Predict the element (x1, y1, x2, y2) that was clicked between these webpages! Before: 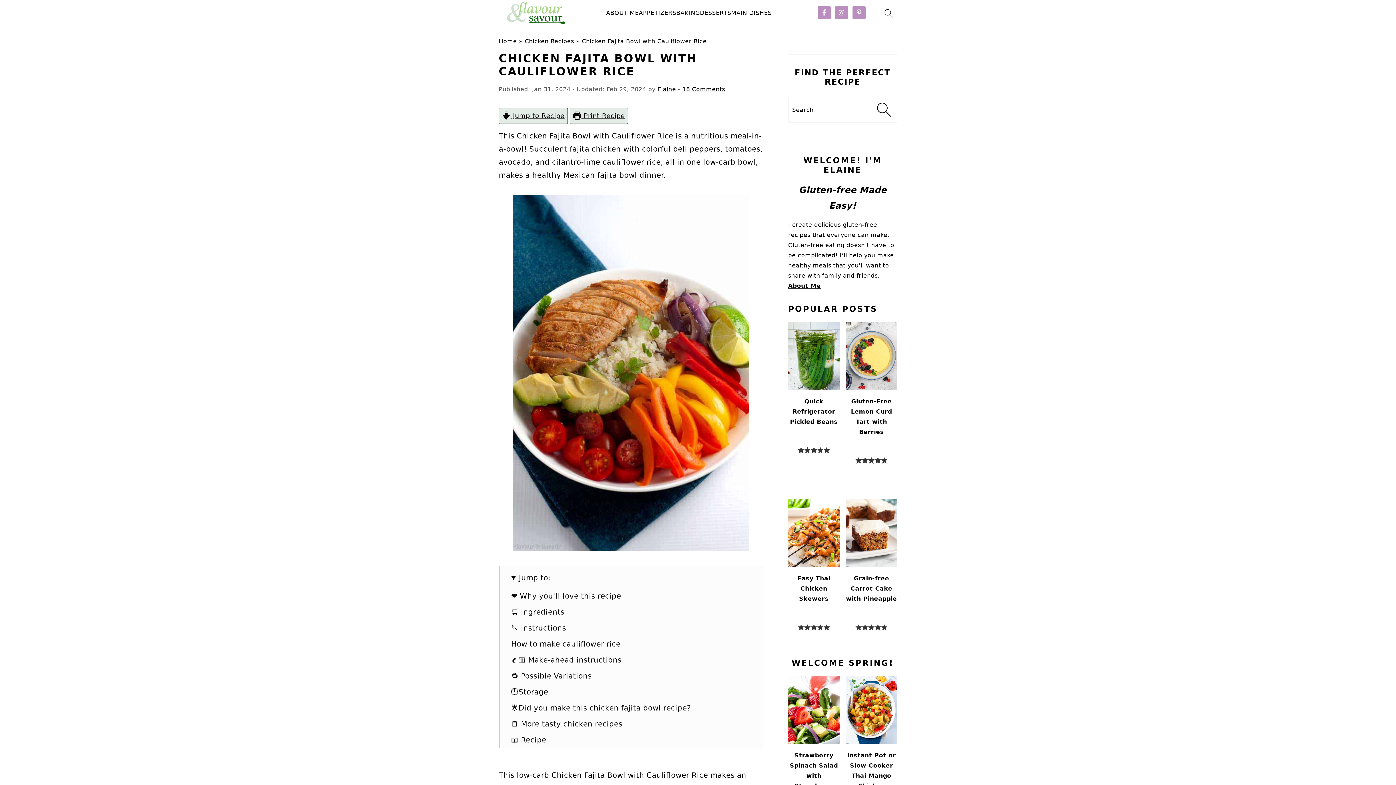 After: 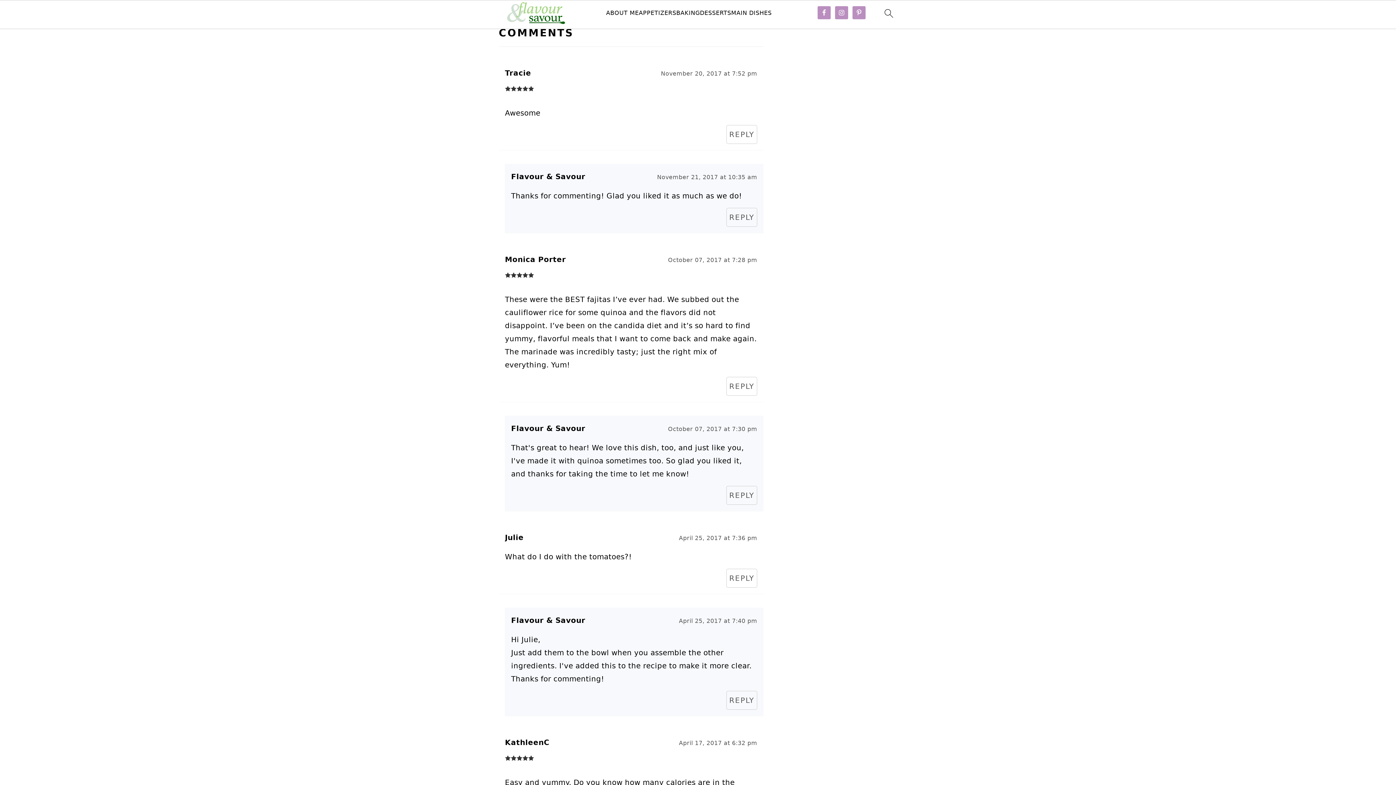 Action: label: 18 Comments bbox: (682, 85, 725, 92)